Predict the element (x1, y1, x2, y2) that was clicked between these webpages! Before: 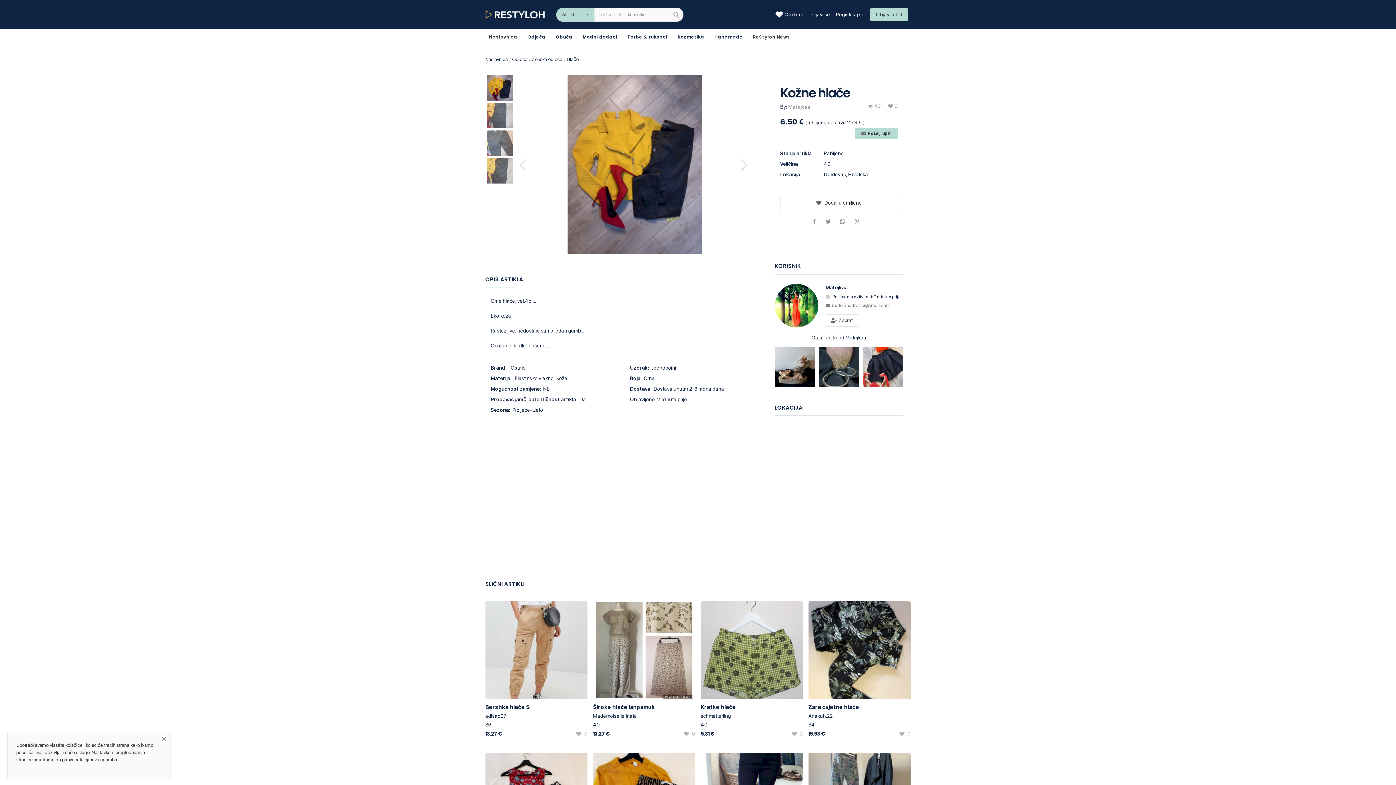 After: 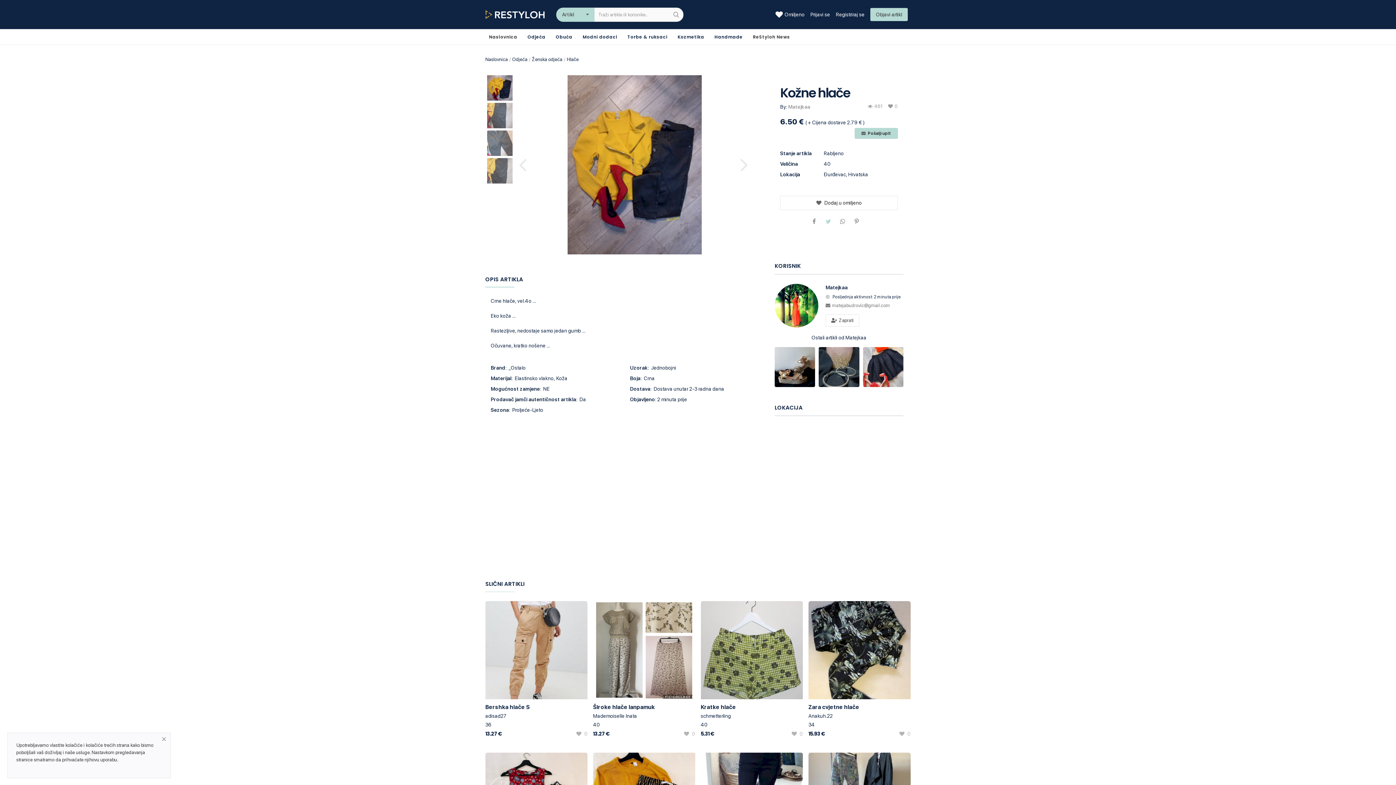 Action: bbox: (825, 218, 831, 224)